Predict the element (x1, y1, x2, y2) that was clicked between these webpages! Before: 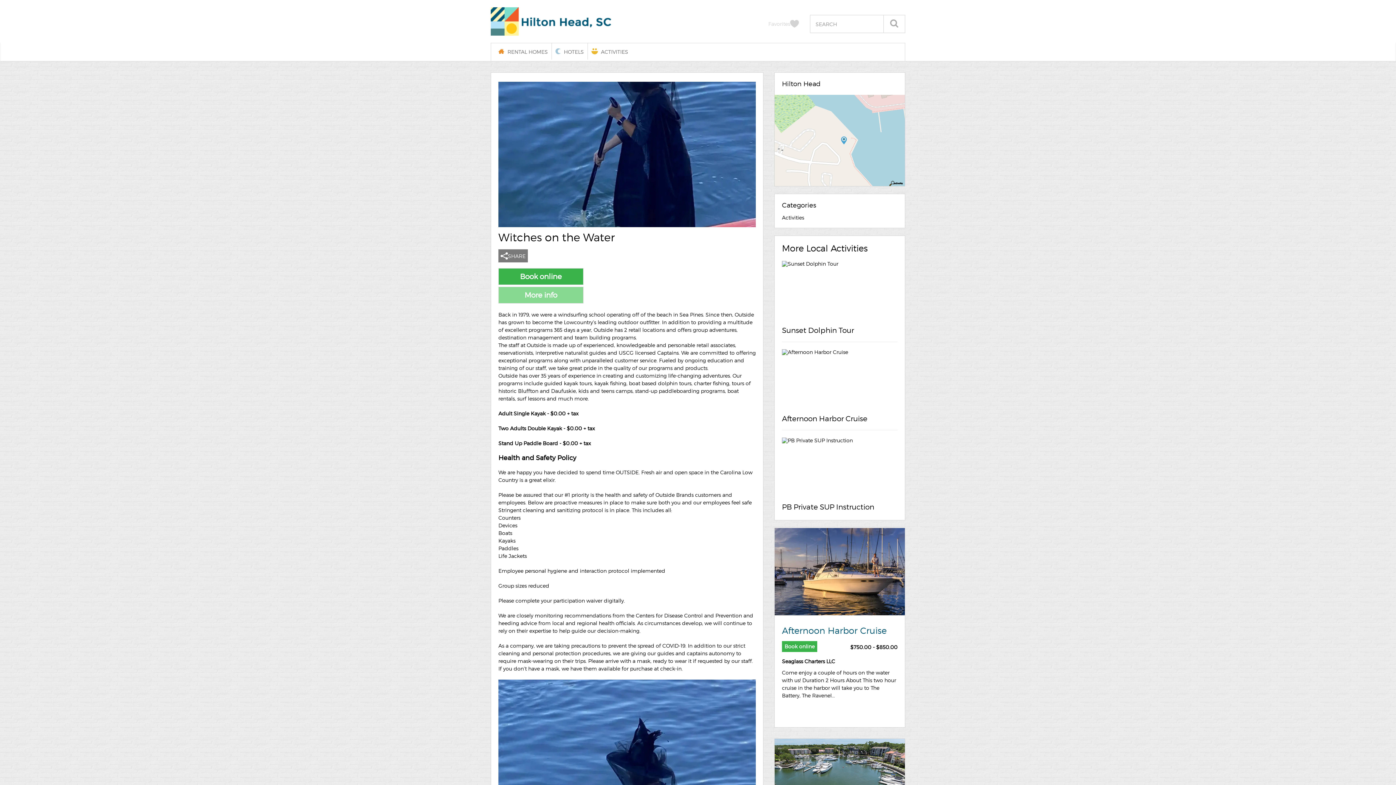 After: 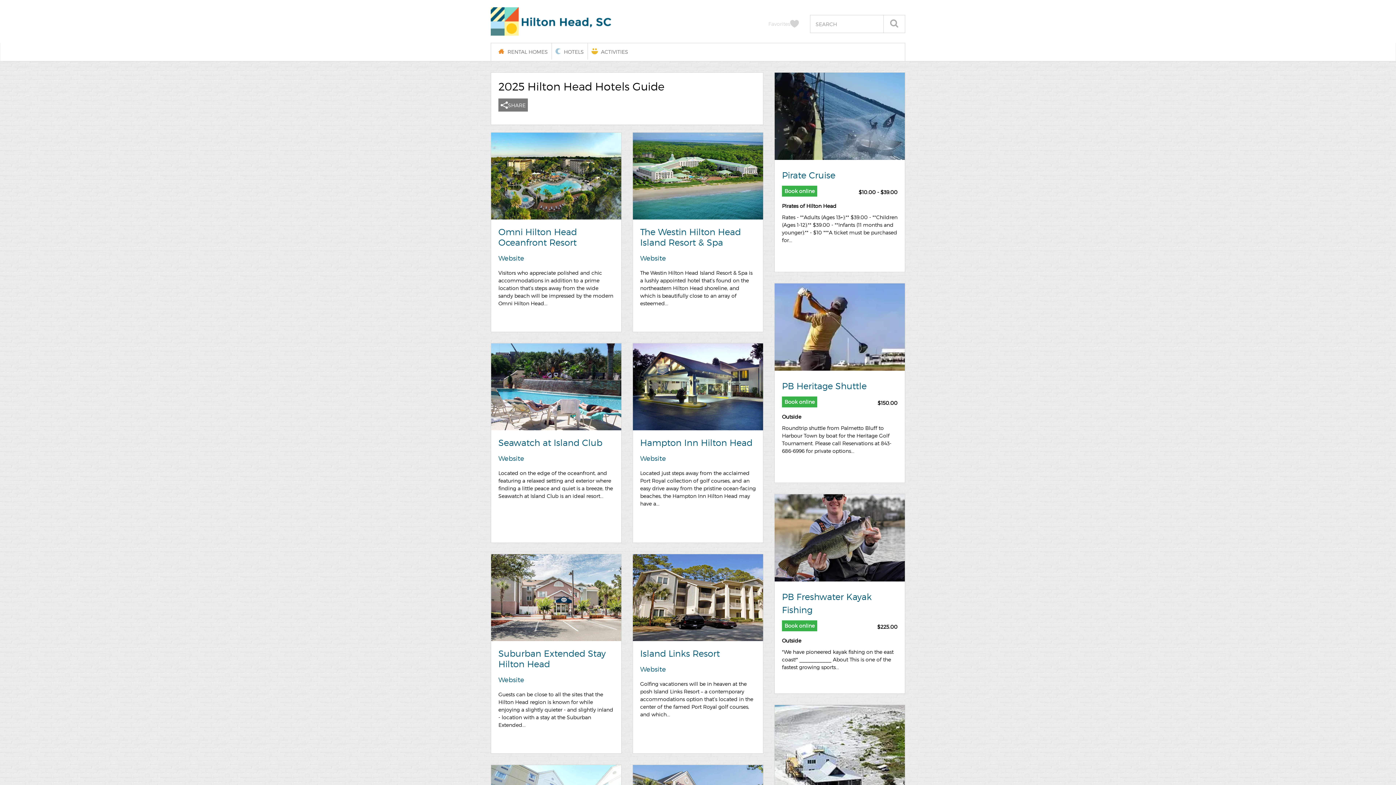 Action: label: HOTELS bbox: (552, 43, 587, 59)